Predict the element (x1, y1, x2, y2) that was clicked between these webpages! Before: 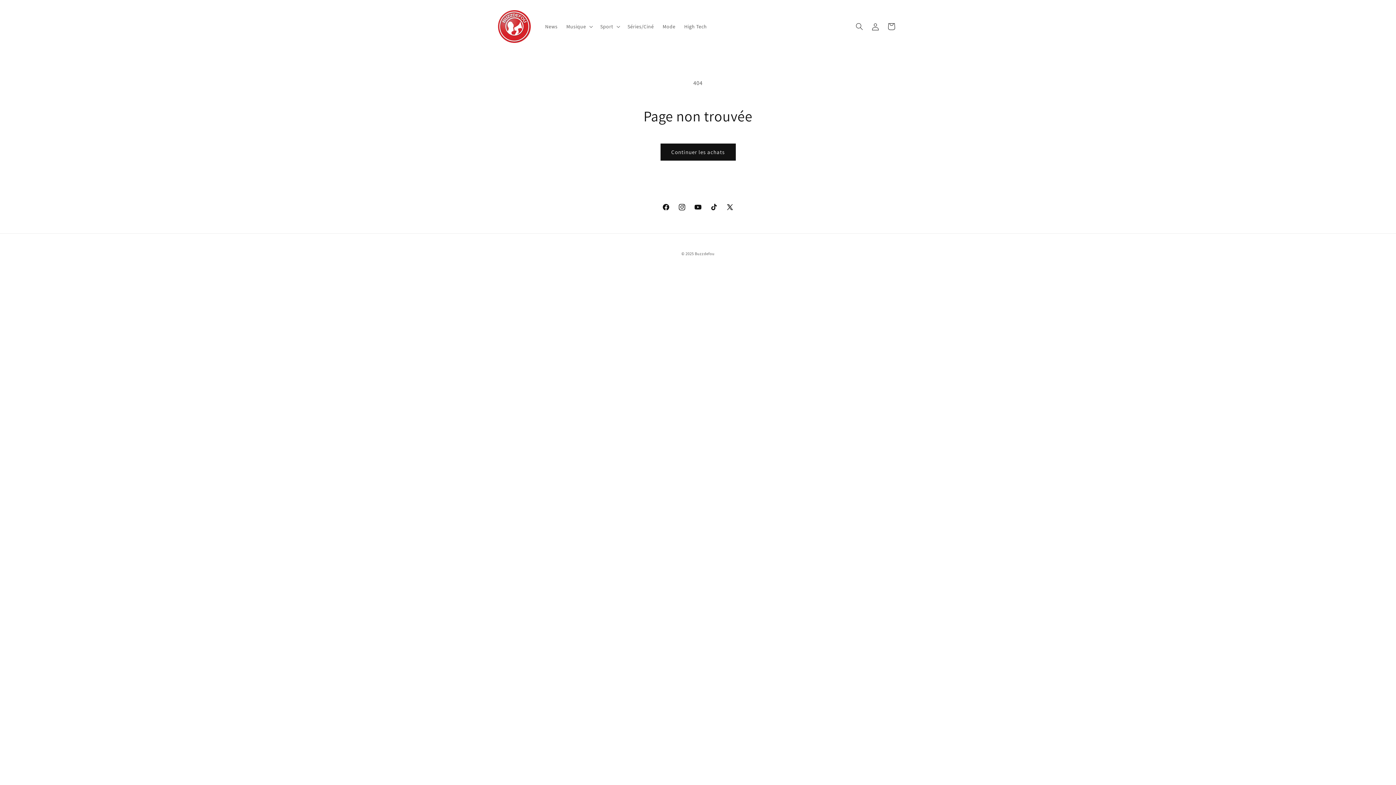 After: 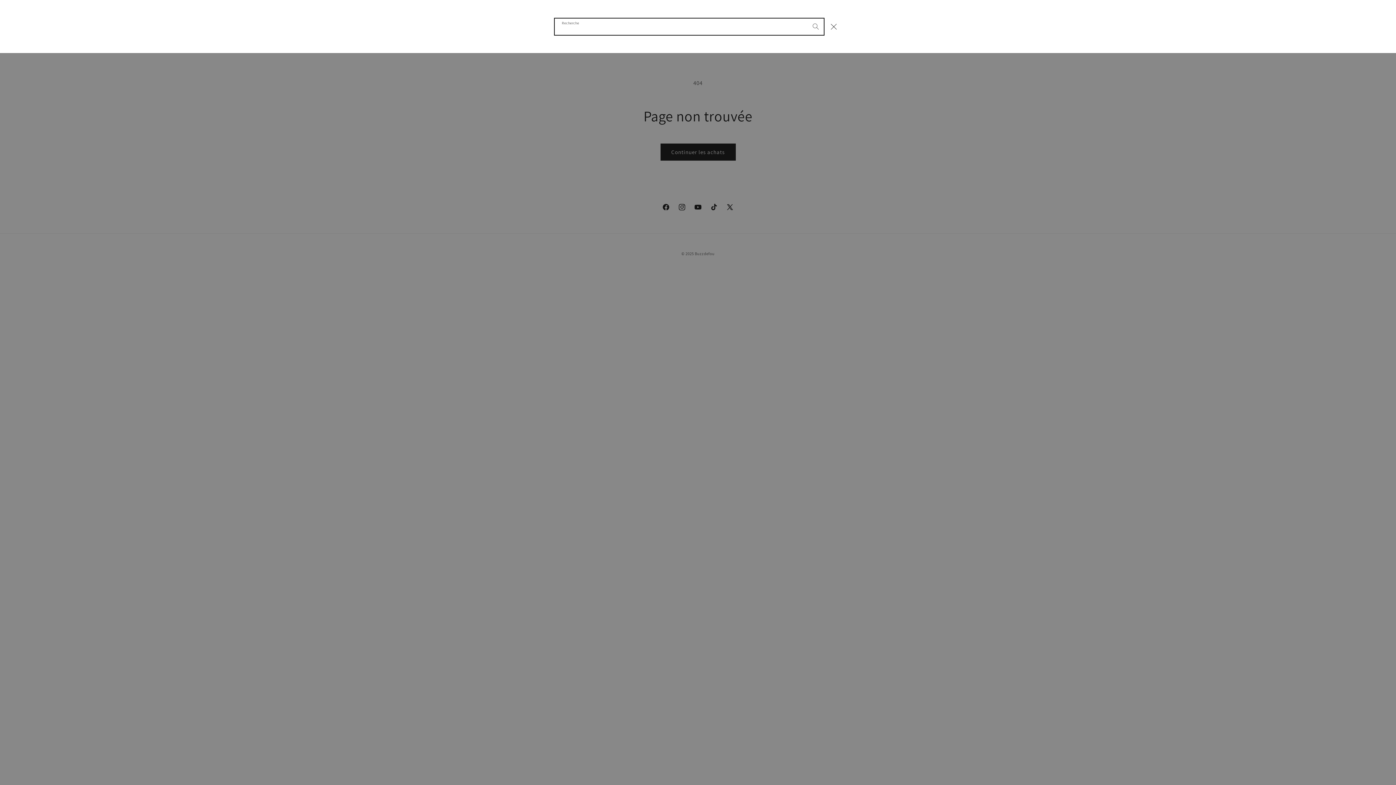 Action: bbox: (851, 18, 867, 34) label: Recherche